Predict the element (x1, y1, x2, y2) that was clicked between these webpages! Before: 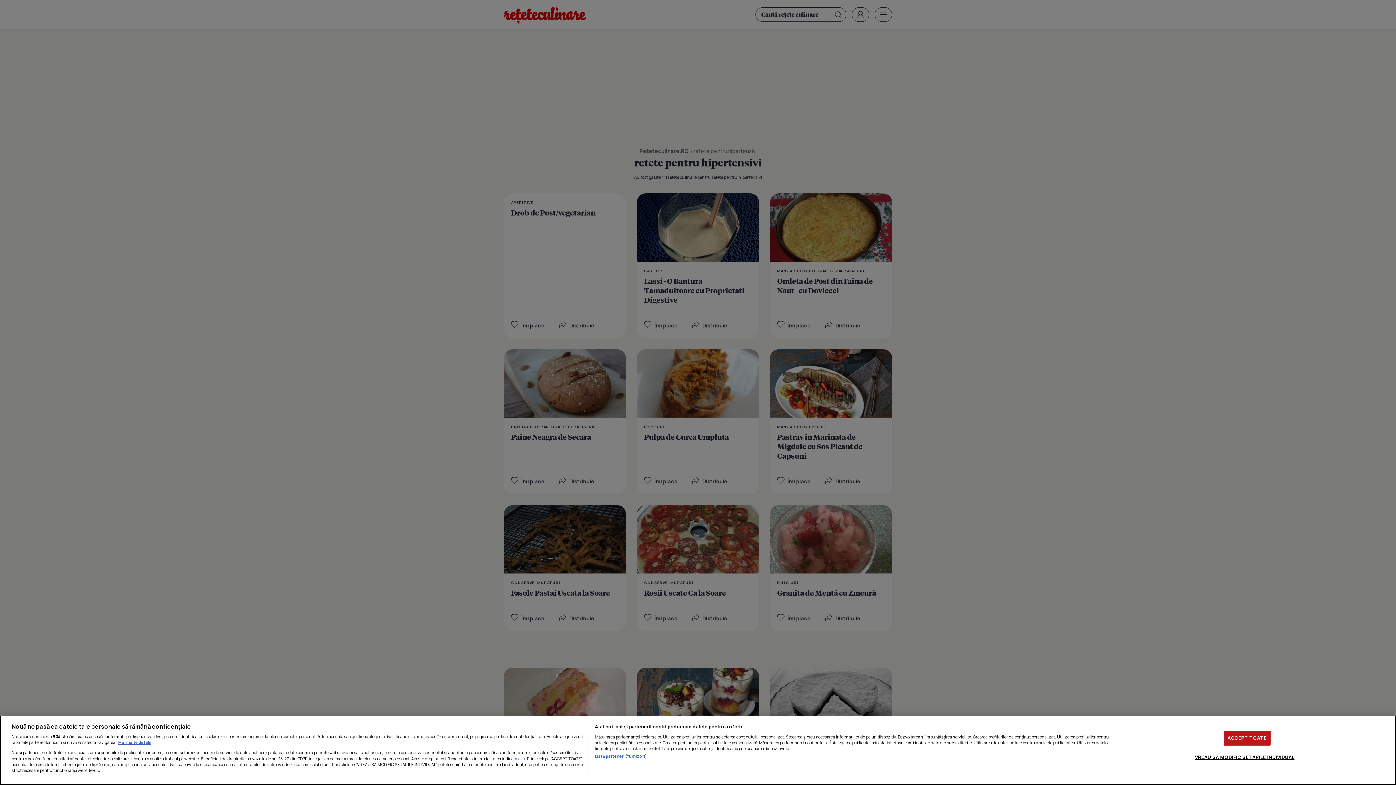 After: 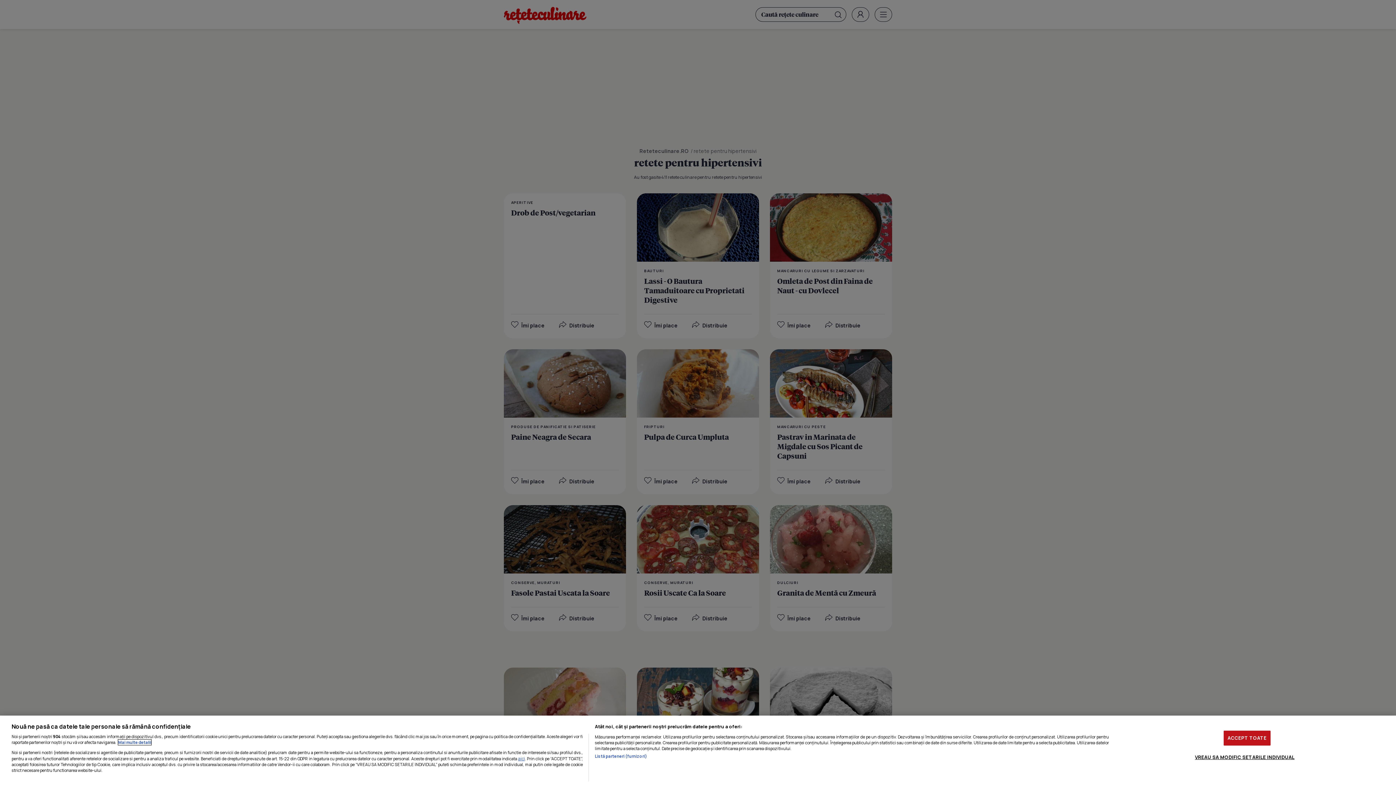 Action: label: Mai multe informații despre confidențialitatea datelor dvs., se deschide într-o fereastră nouă bbox: (118, 740, 151, 745)